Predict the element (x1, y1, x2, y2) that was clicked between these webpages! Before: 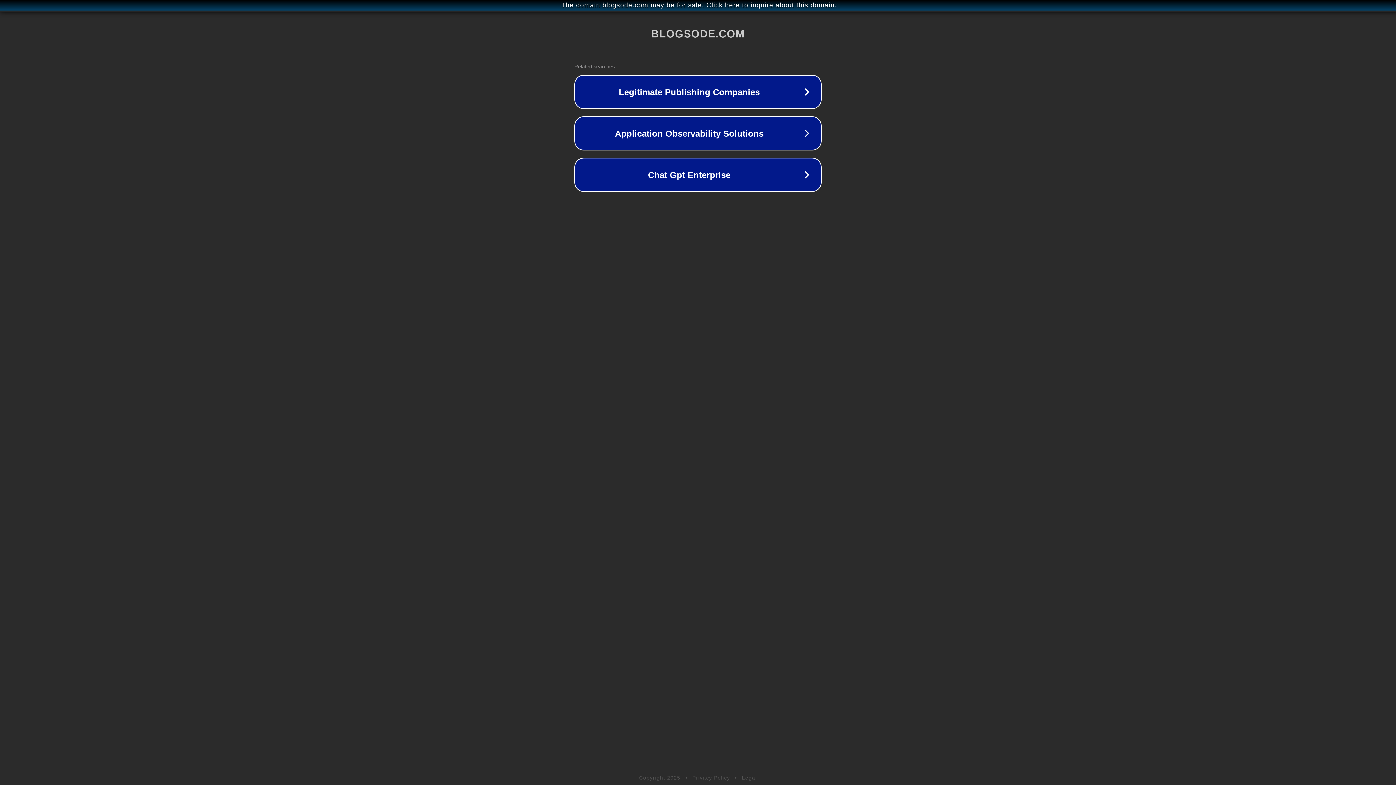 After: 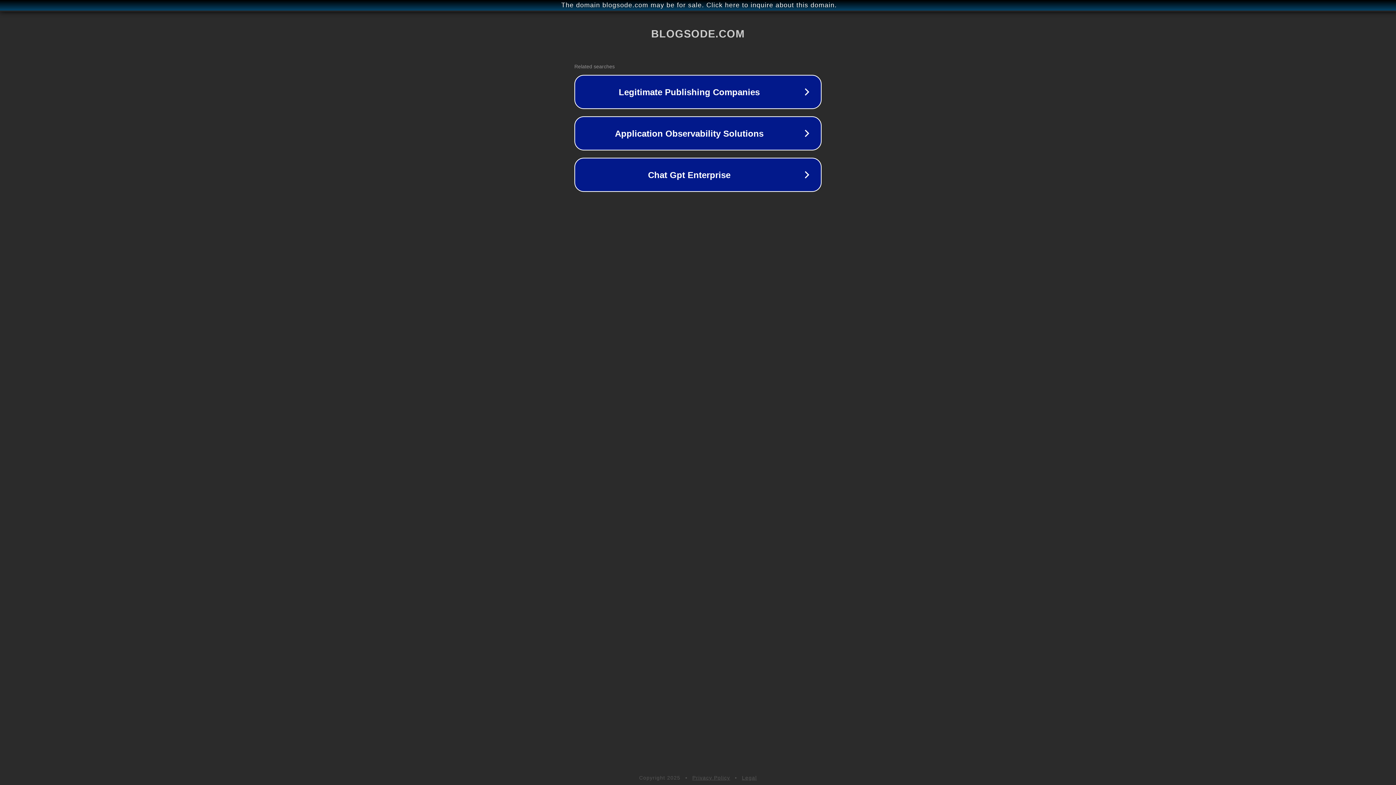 Action: label: Privacy Policy bbox: (692, 775, 730, 781)